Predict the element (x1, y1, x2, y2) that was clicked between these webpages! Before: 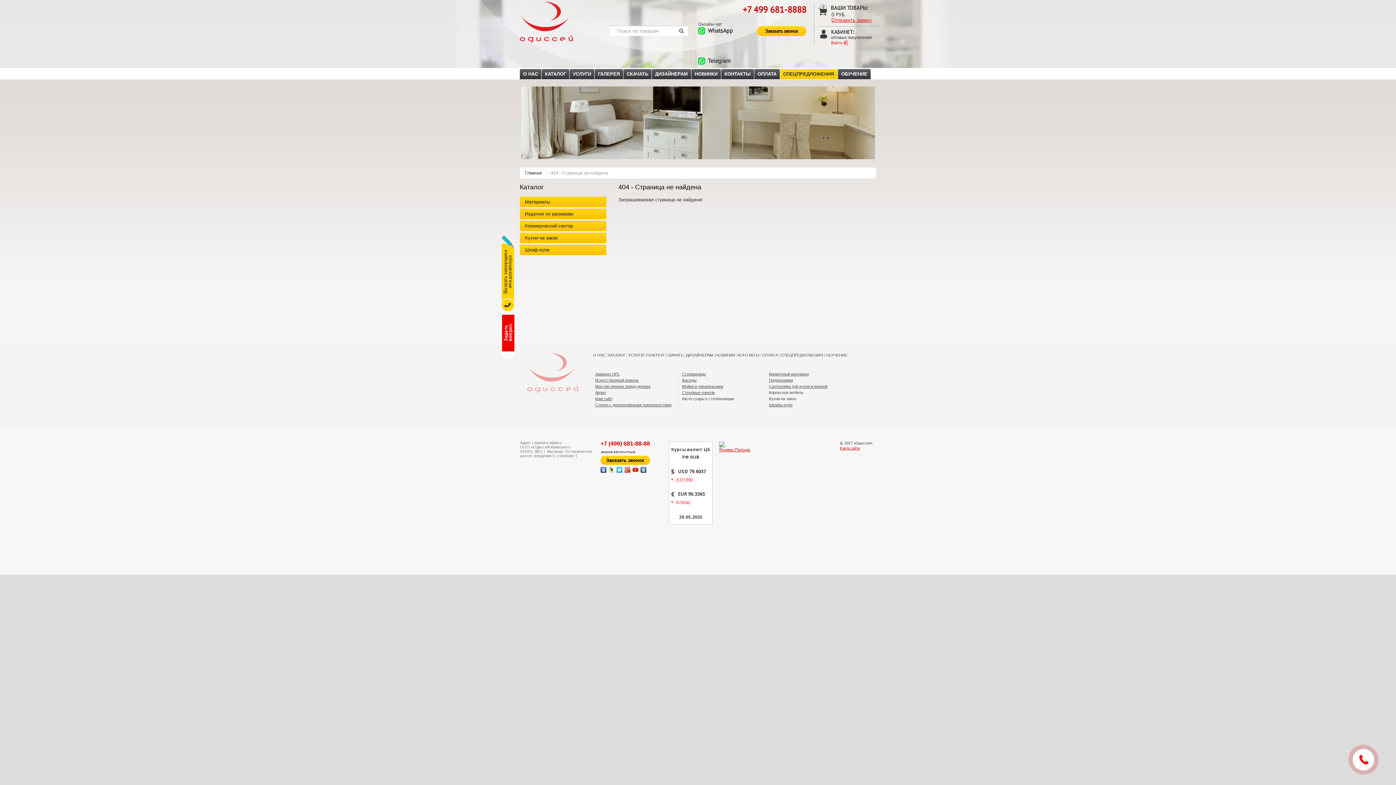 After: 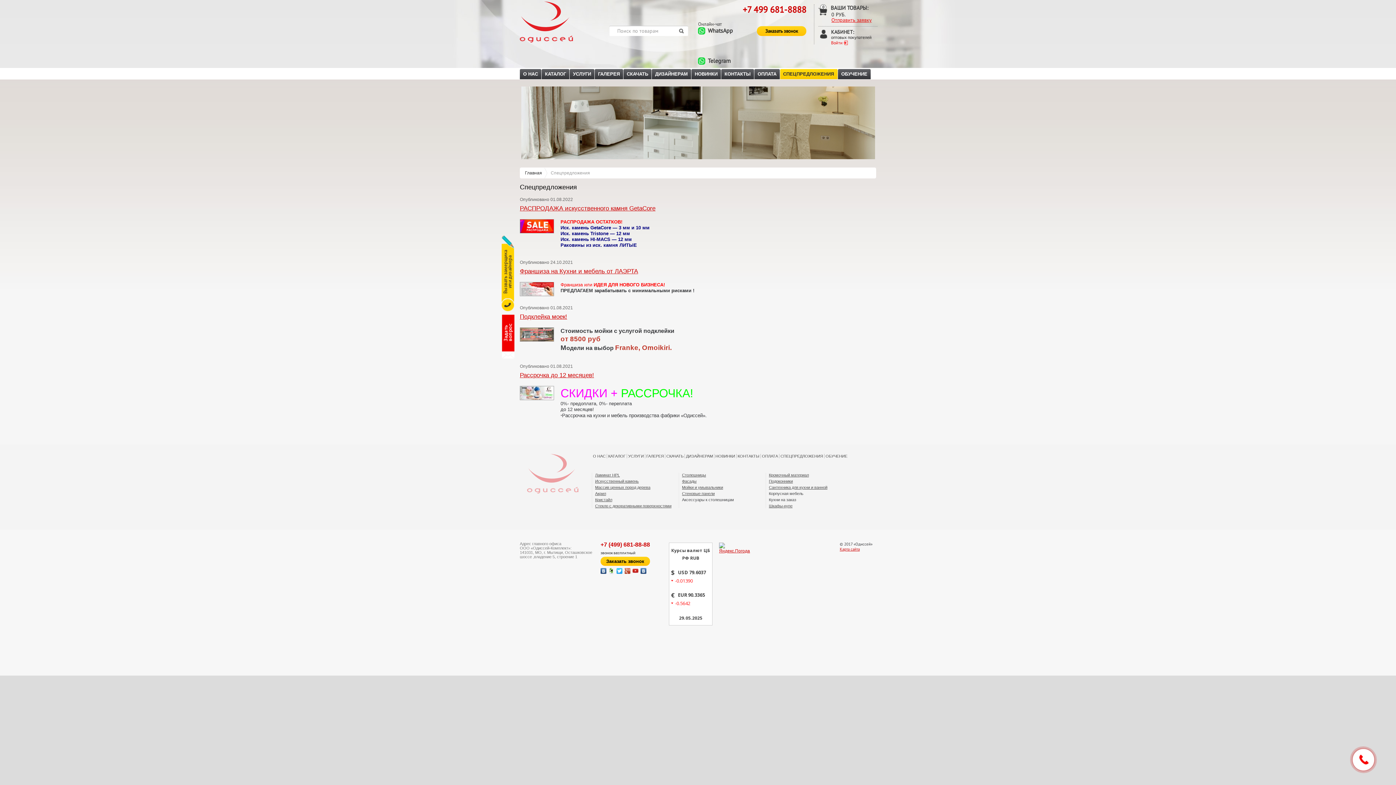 Action: label: СПЕЦПРЕДЛОЖЕНИЯ bbox: (780, 353, 823, 357)